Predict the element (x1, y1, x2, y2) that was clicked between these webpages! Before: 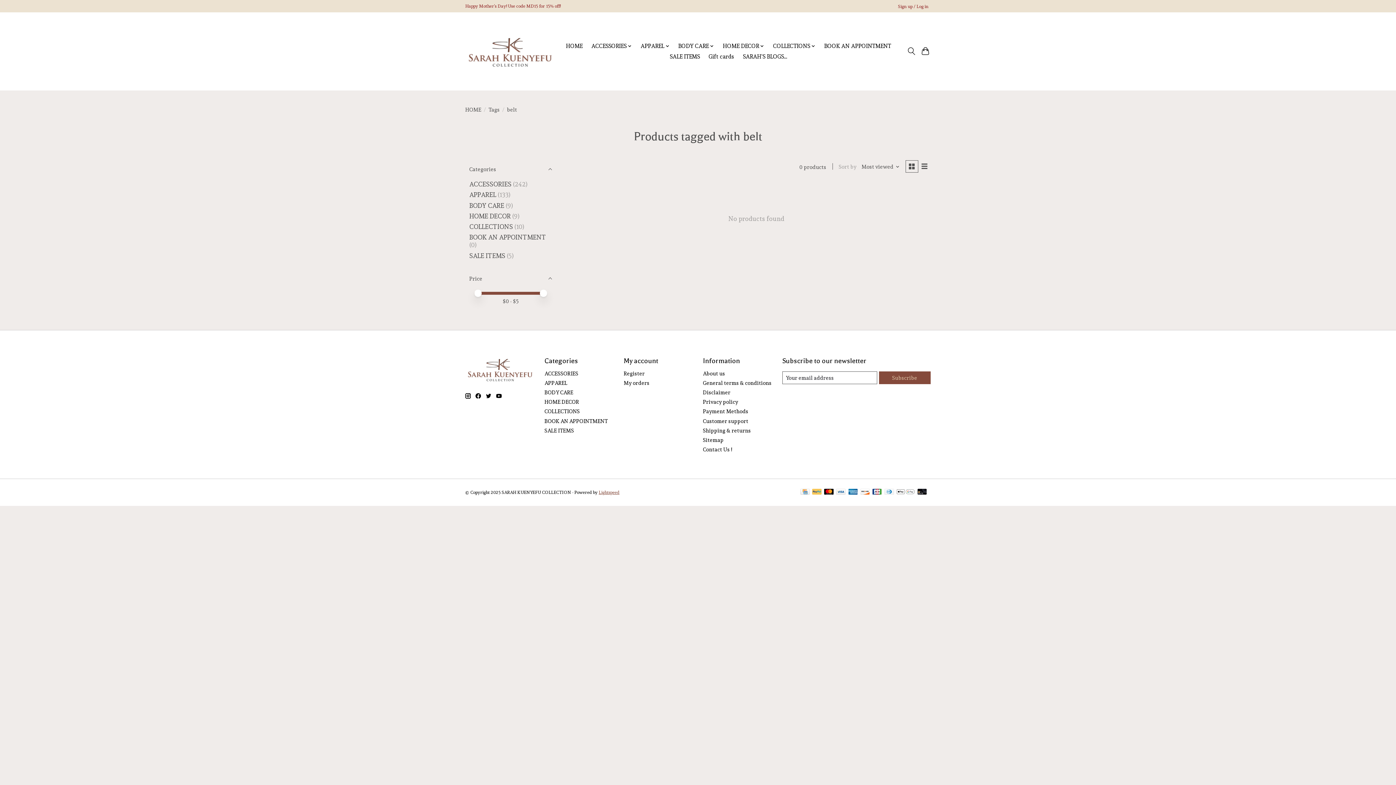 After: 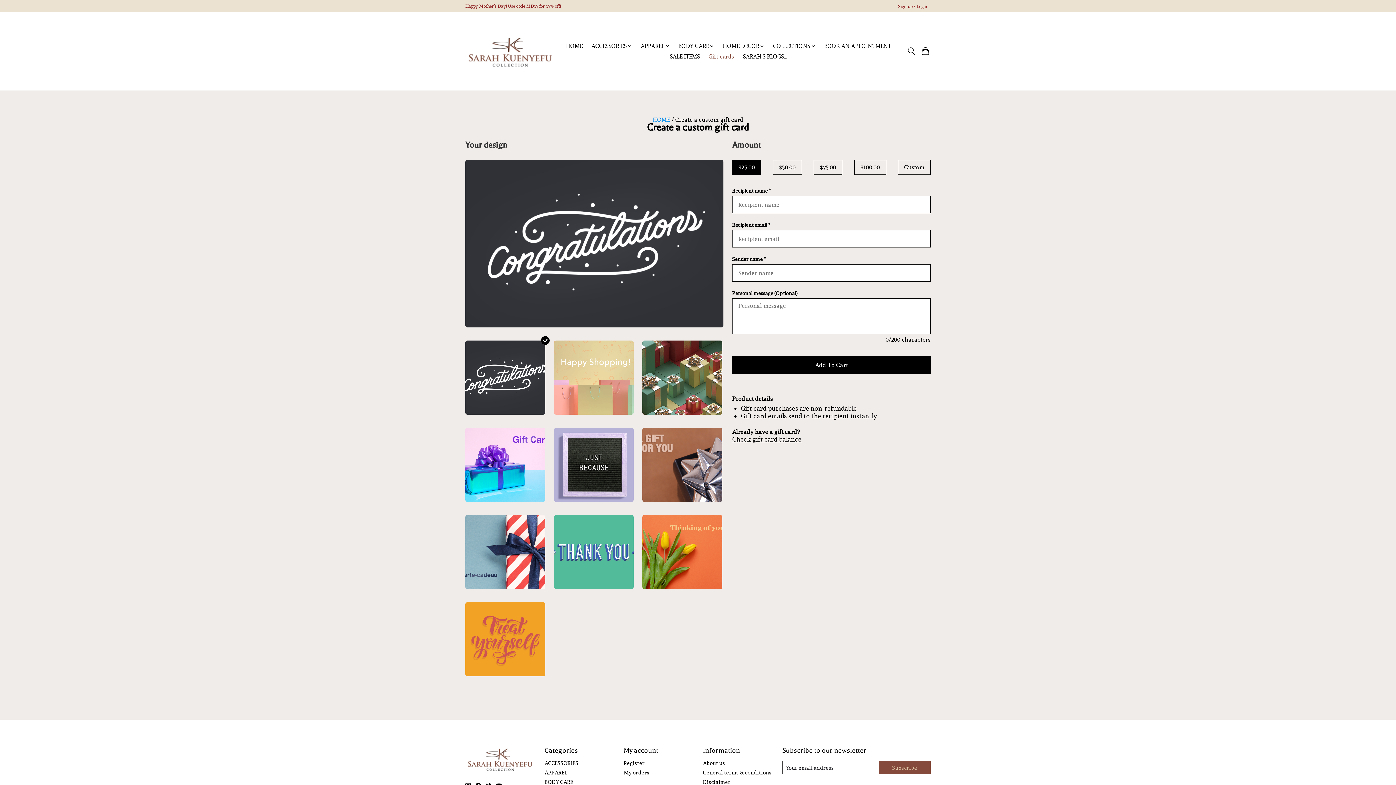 Action: bbox: (706, 51, 736, 61) label: Gift cards